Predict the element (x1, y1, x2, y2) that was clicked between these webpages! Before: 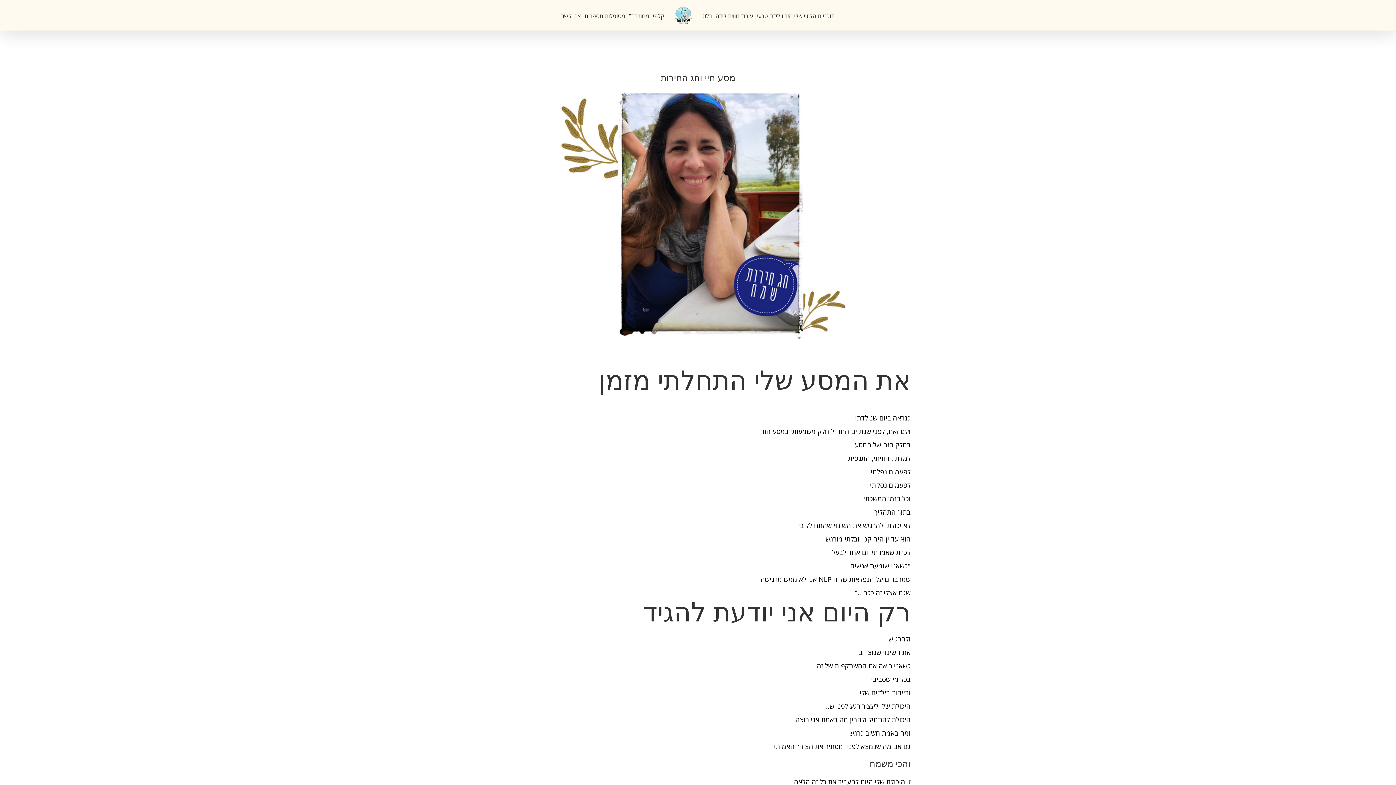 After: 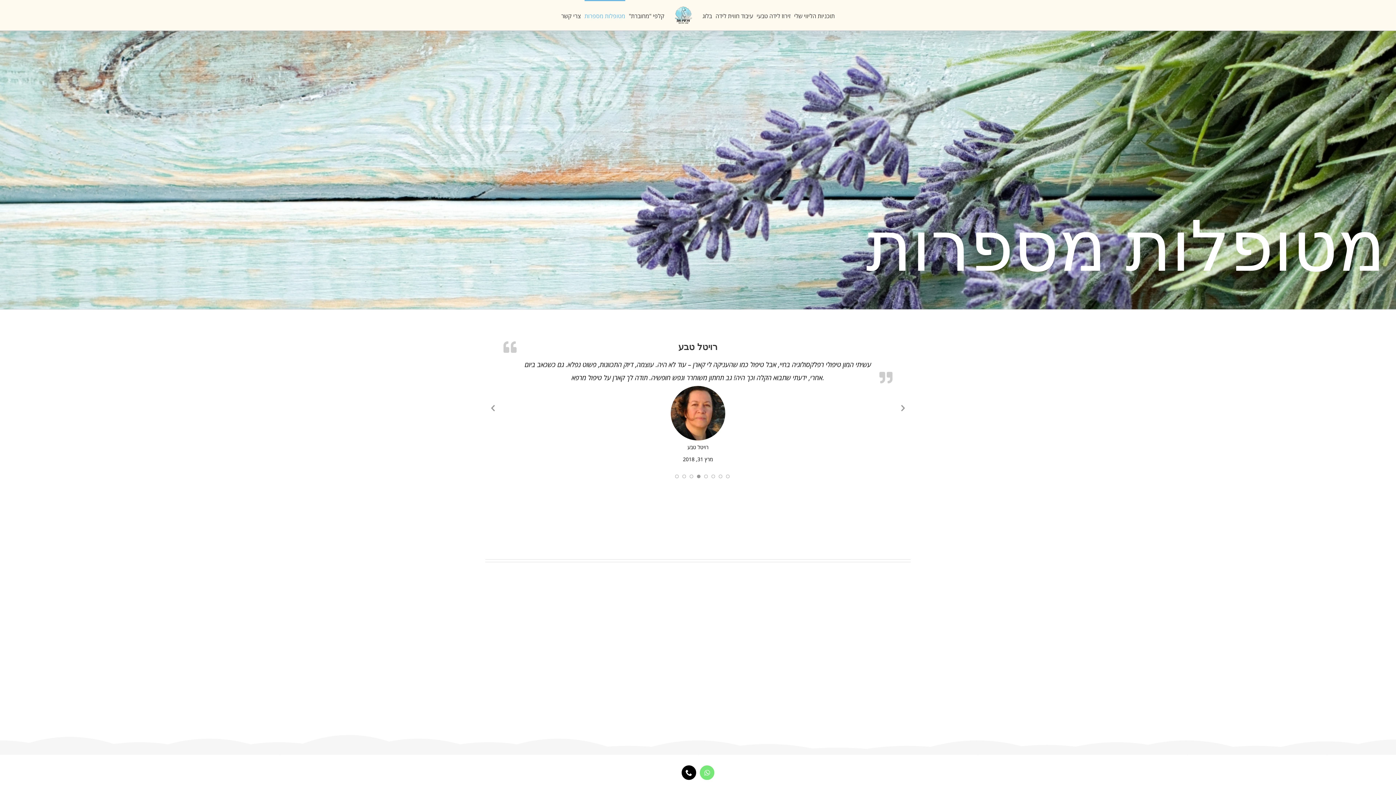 Action: bbox: (584, 0, 625, 30) label: מטופלות מספרות